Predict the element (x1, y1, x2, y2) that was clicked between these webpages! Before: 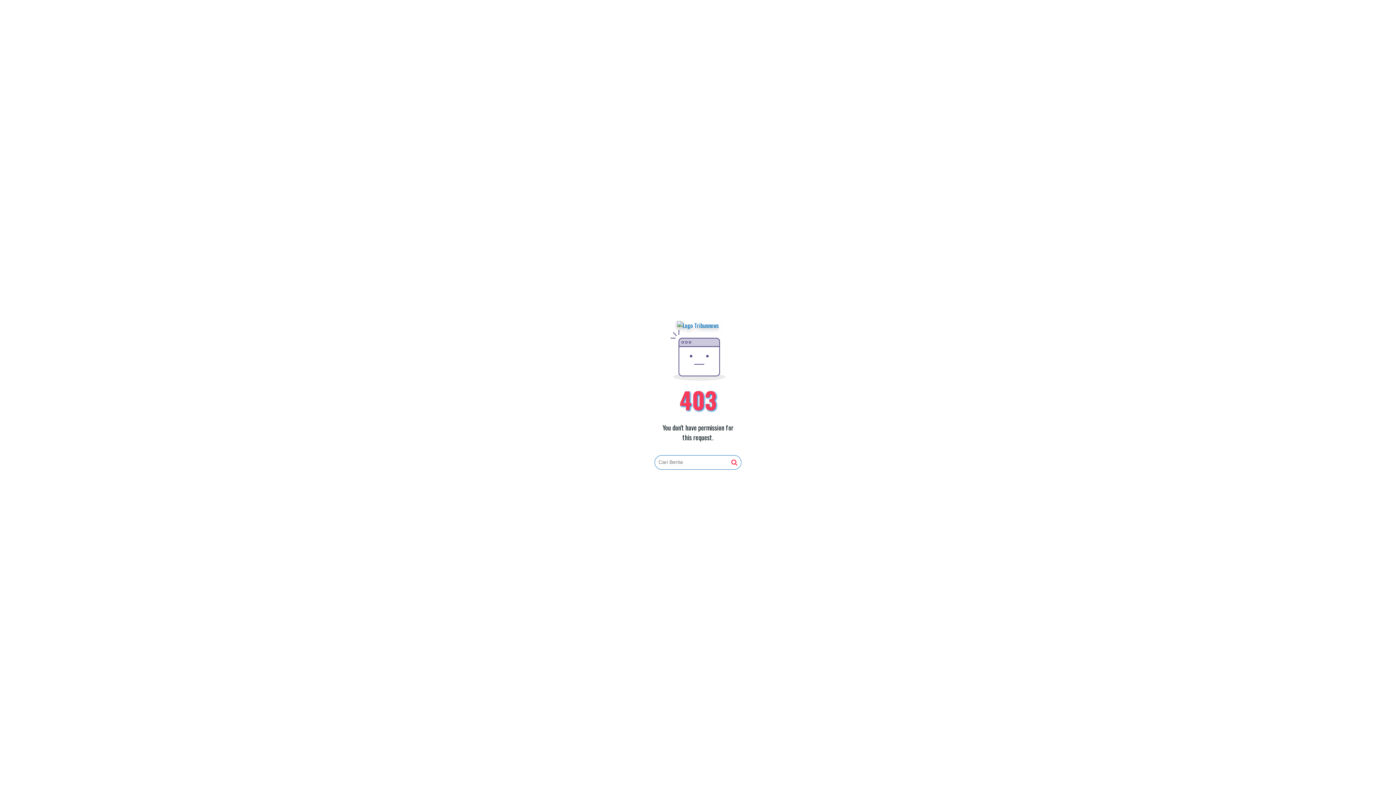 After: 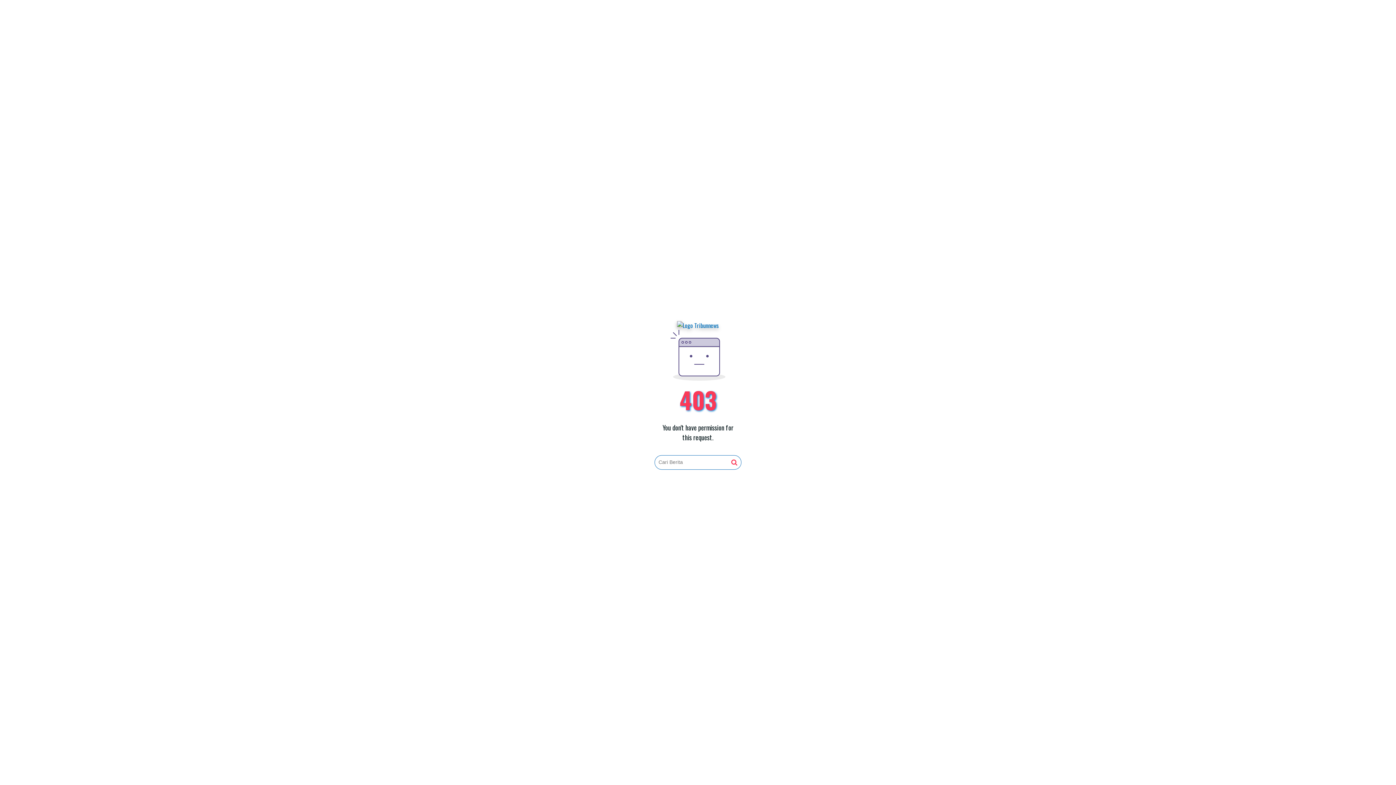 Action: bbox: (731, 459, 737, 466)